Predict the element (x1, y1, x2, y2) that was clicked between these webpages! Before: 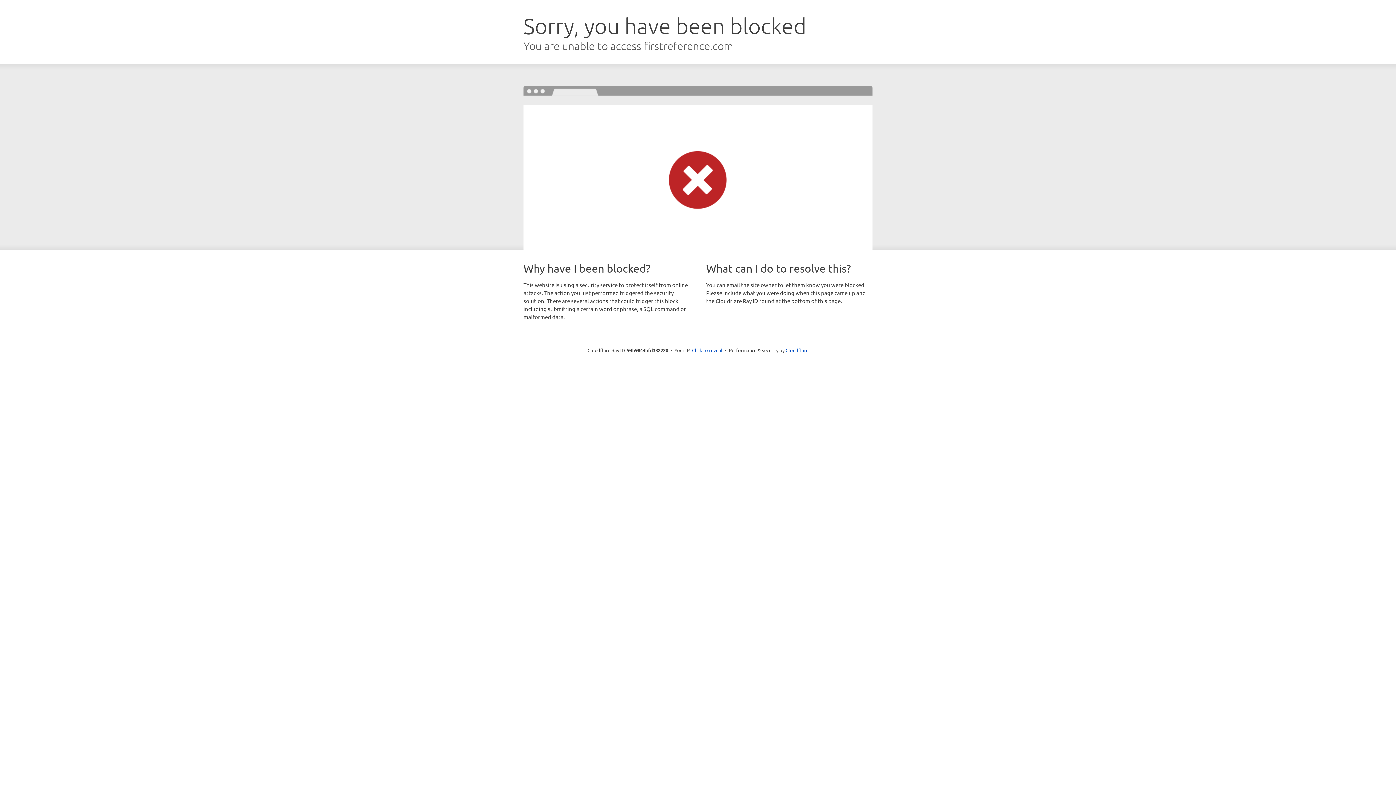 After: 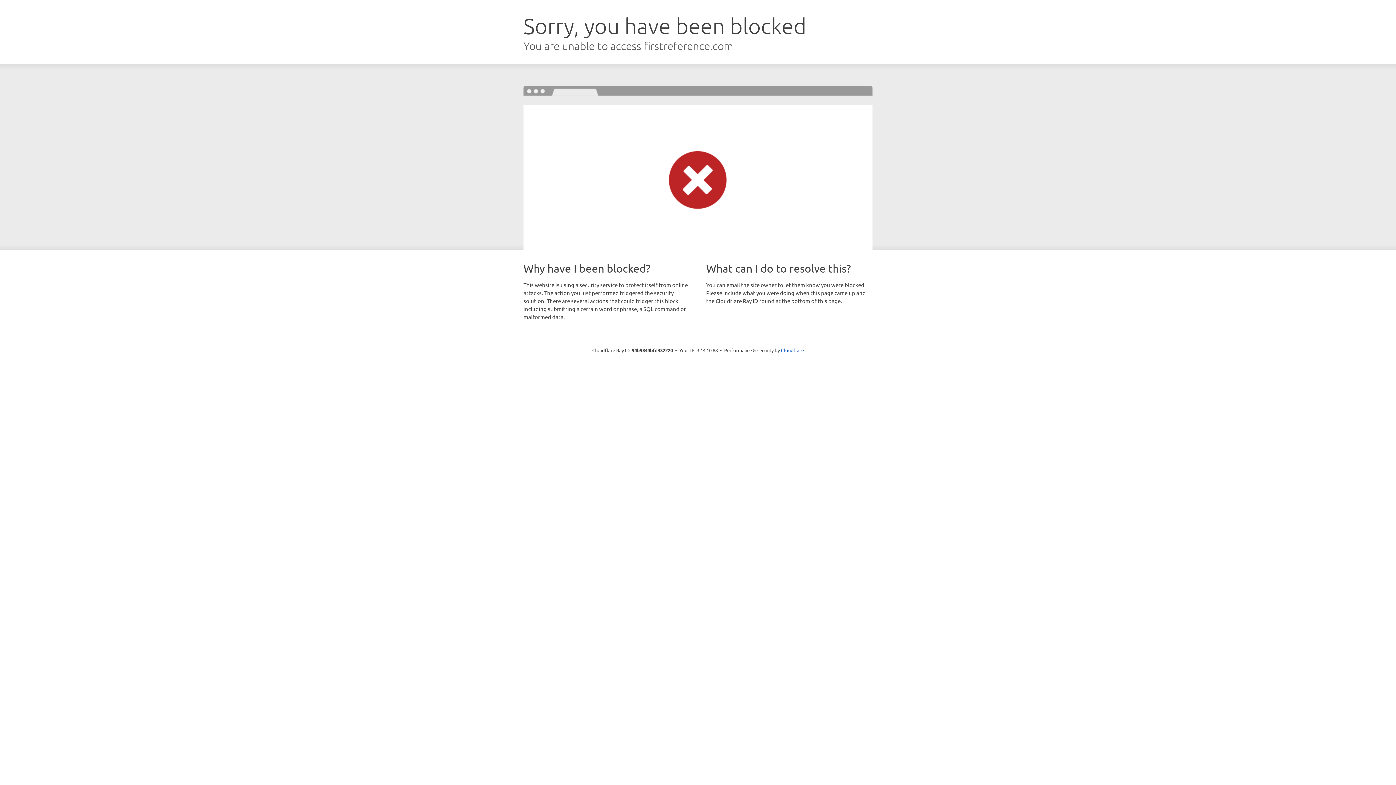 Action: bbox: (692, 346, 722, 353) label: Click to reveal